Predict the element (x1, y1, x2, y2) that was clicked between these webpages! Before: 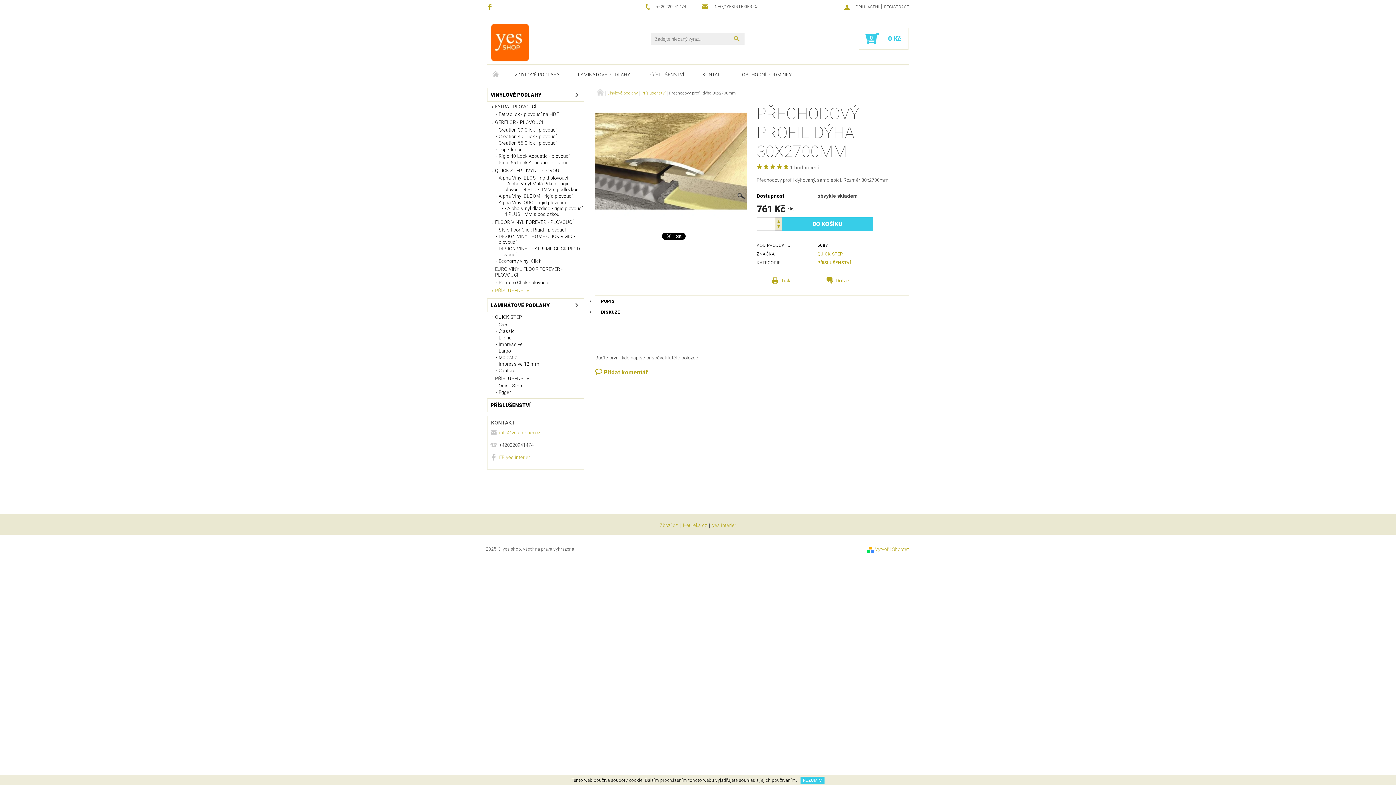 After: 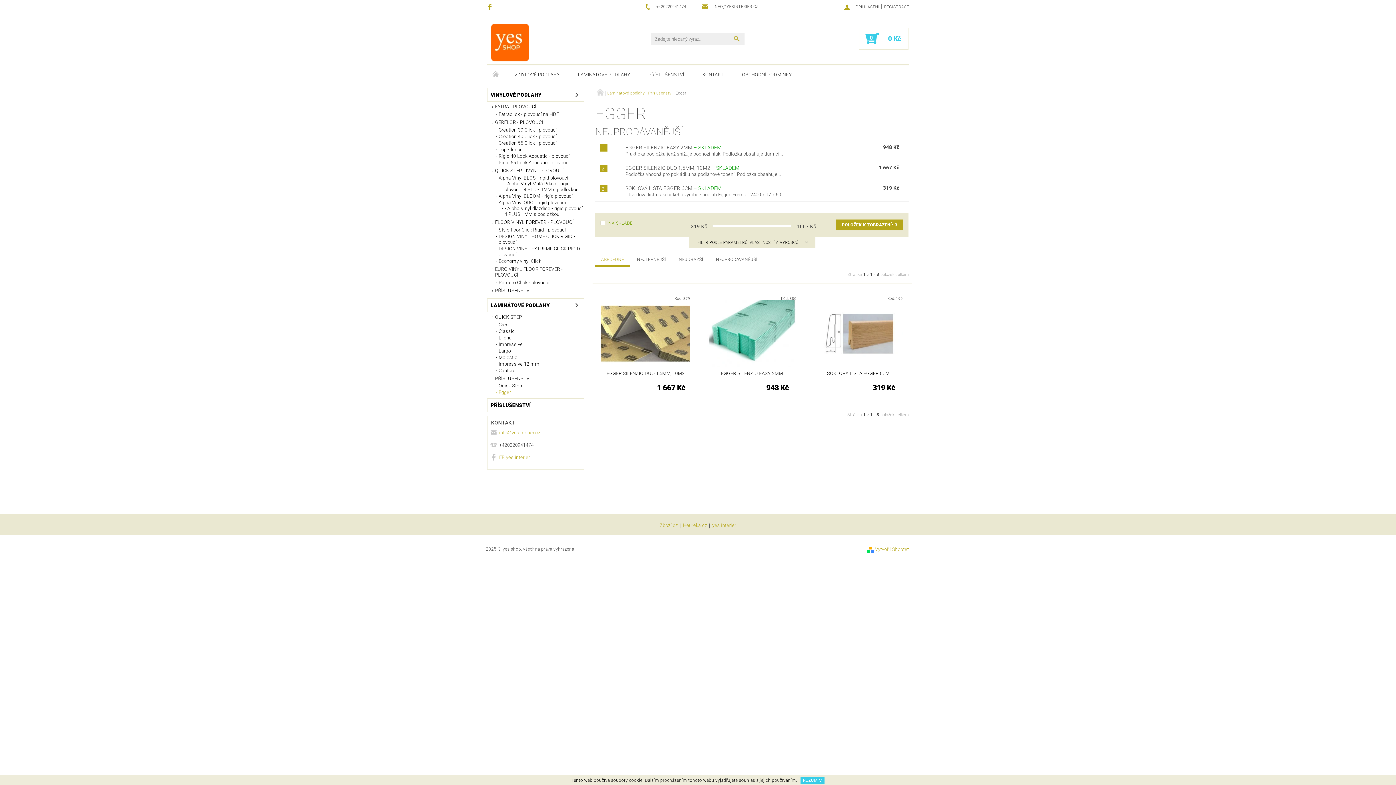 Action: label: Egger bbox: (493, 389, 584, 395)